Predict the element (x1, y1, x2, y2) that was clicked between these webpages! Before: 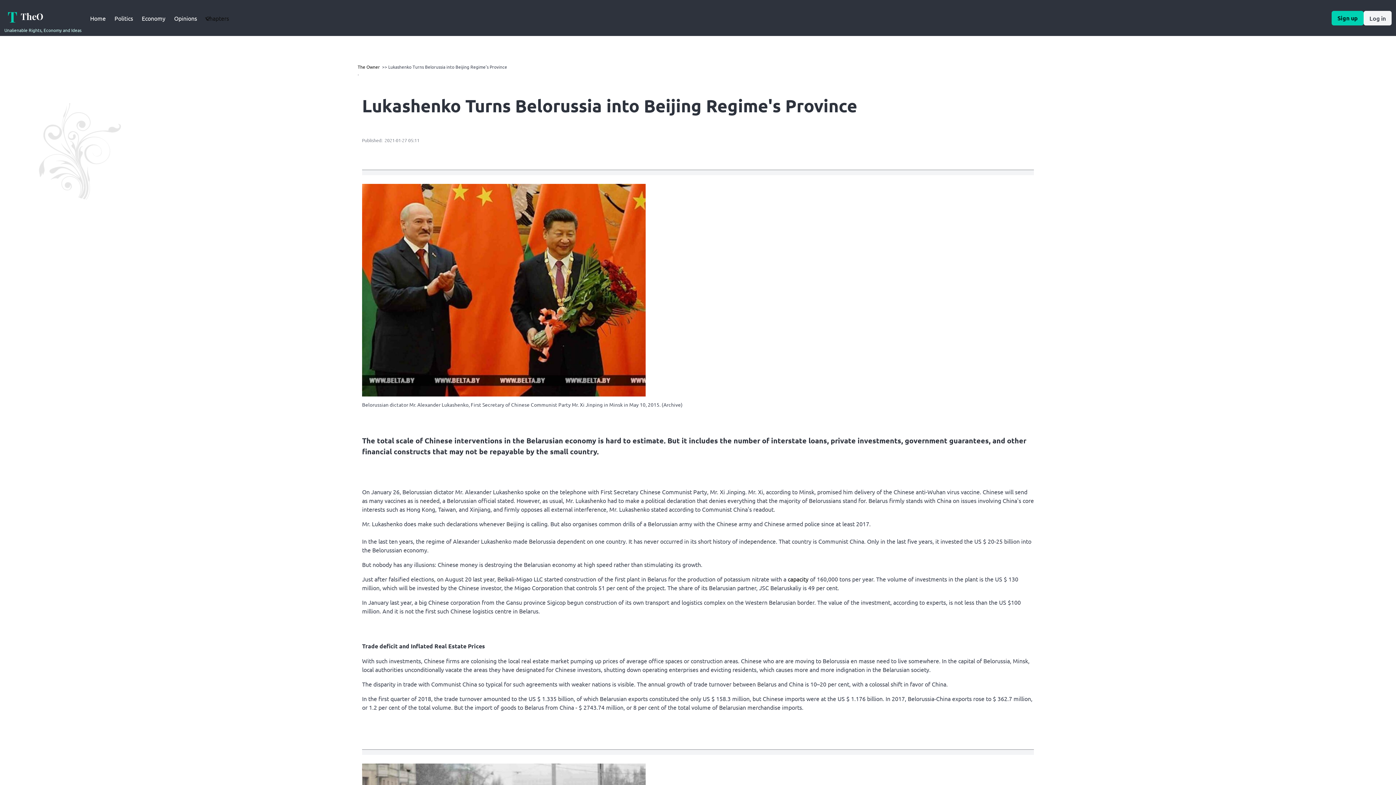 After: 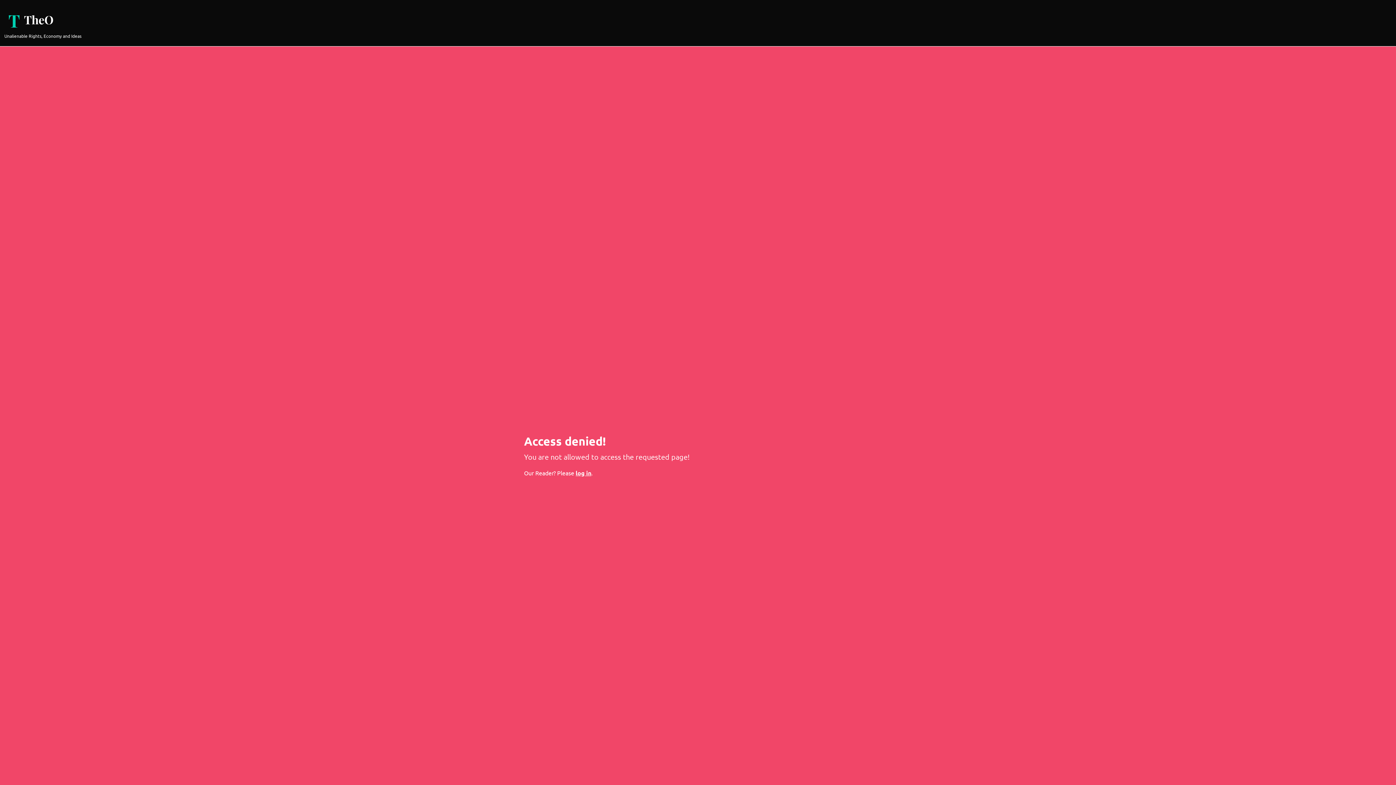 Action: label: Home bbox: (85, 0, 110, 36)